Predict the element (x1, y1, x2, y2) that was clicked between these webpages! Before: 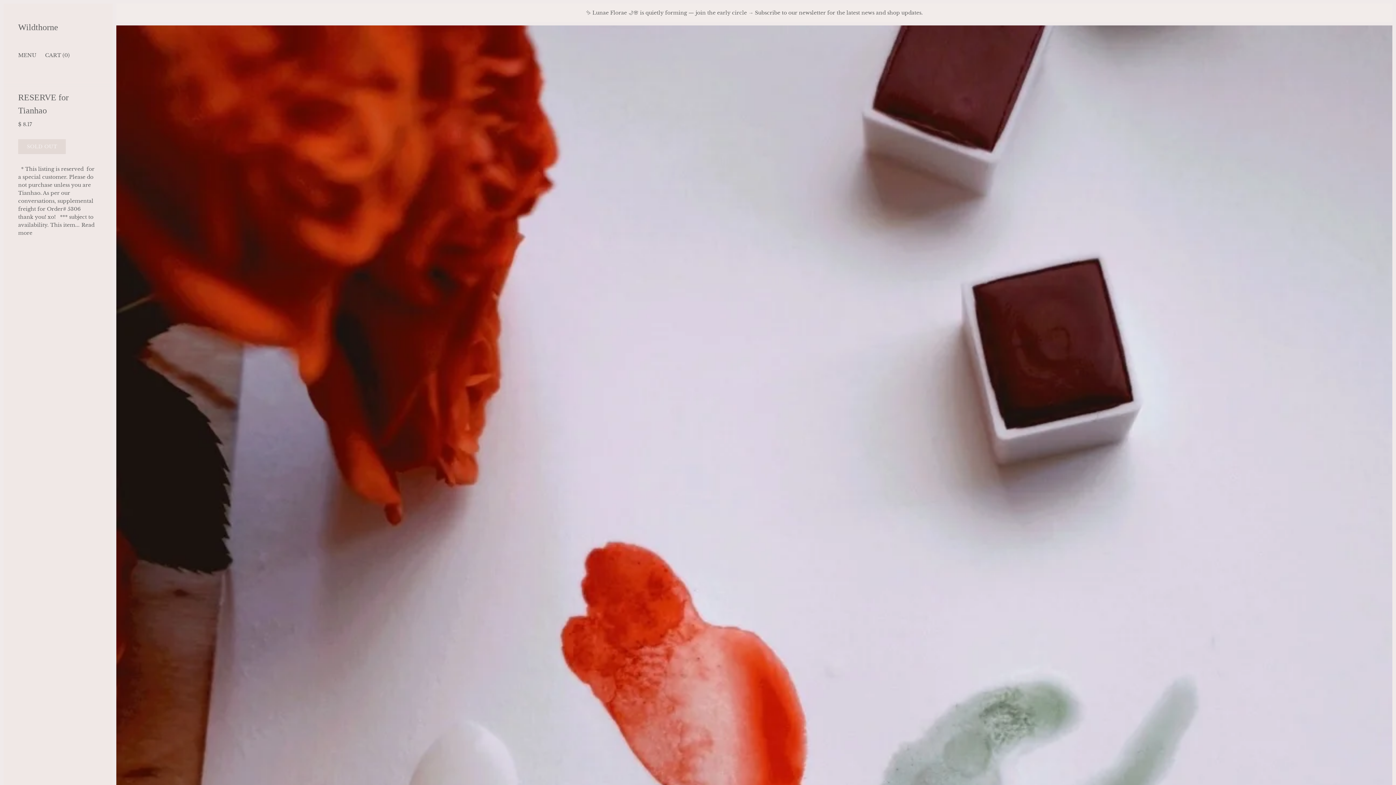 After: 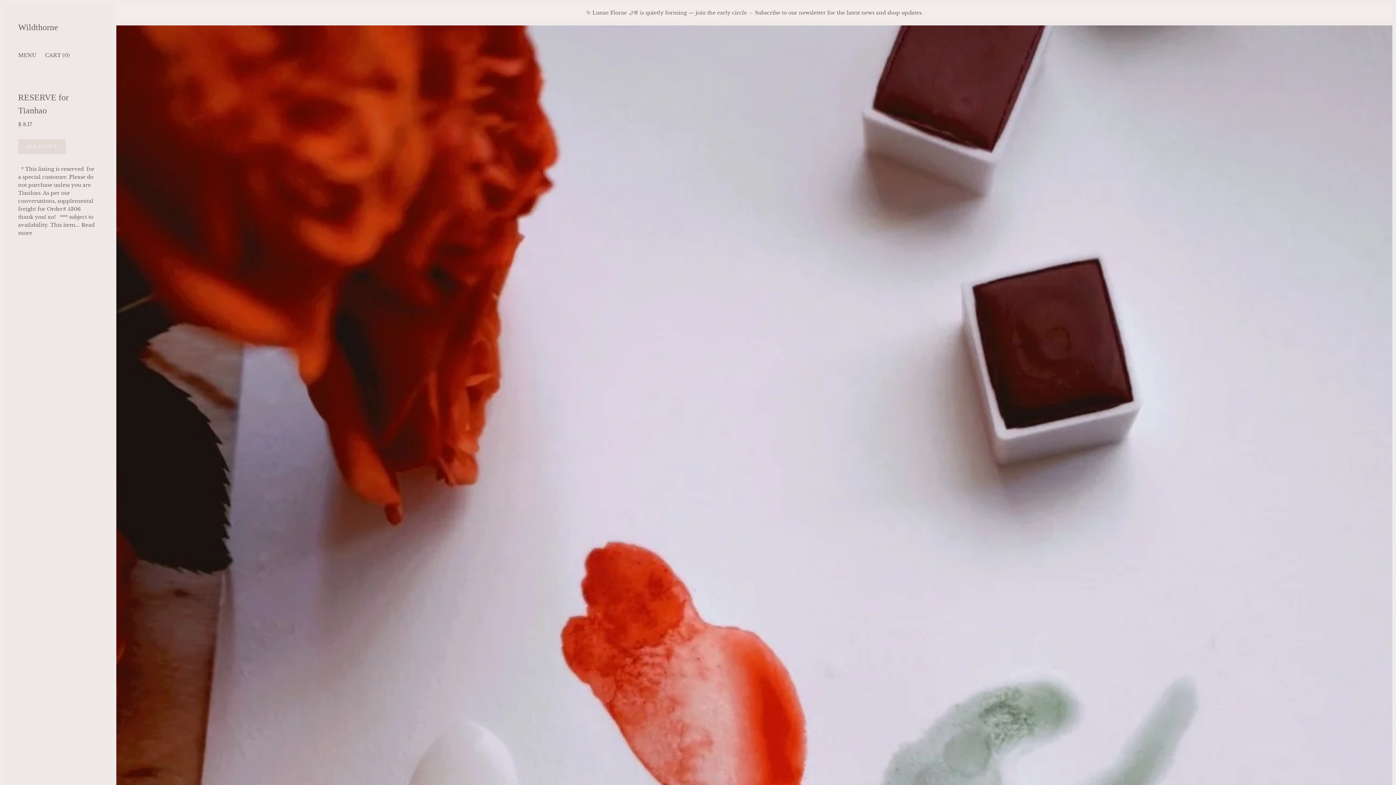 Action: bbox: (116, 3, 1392, 21) label: ✨ Lunae Florae 🌙🌸 is quietly forming — join the early circle → Subscribe to our newsletter for the latest news and shop updates.